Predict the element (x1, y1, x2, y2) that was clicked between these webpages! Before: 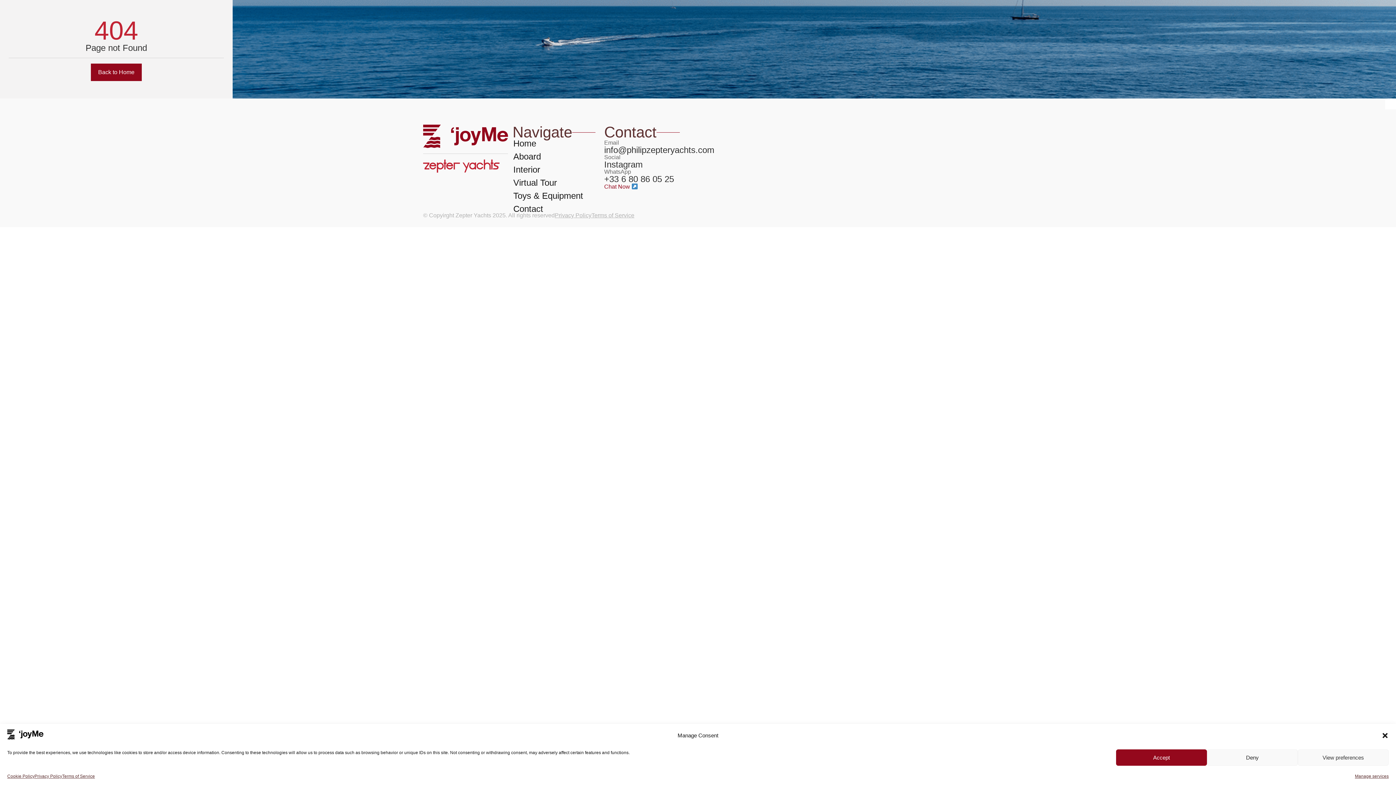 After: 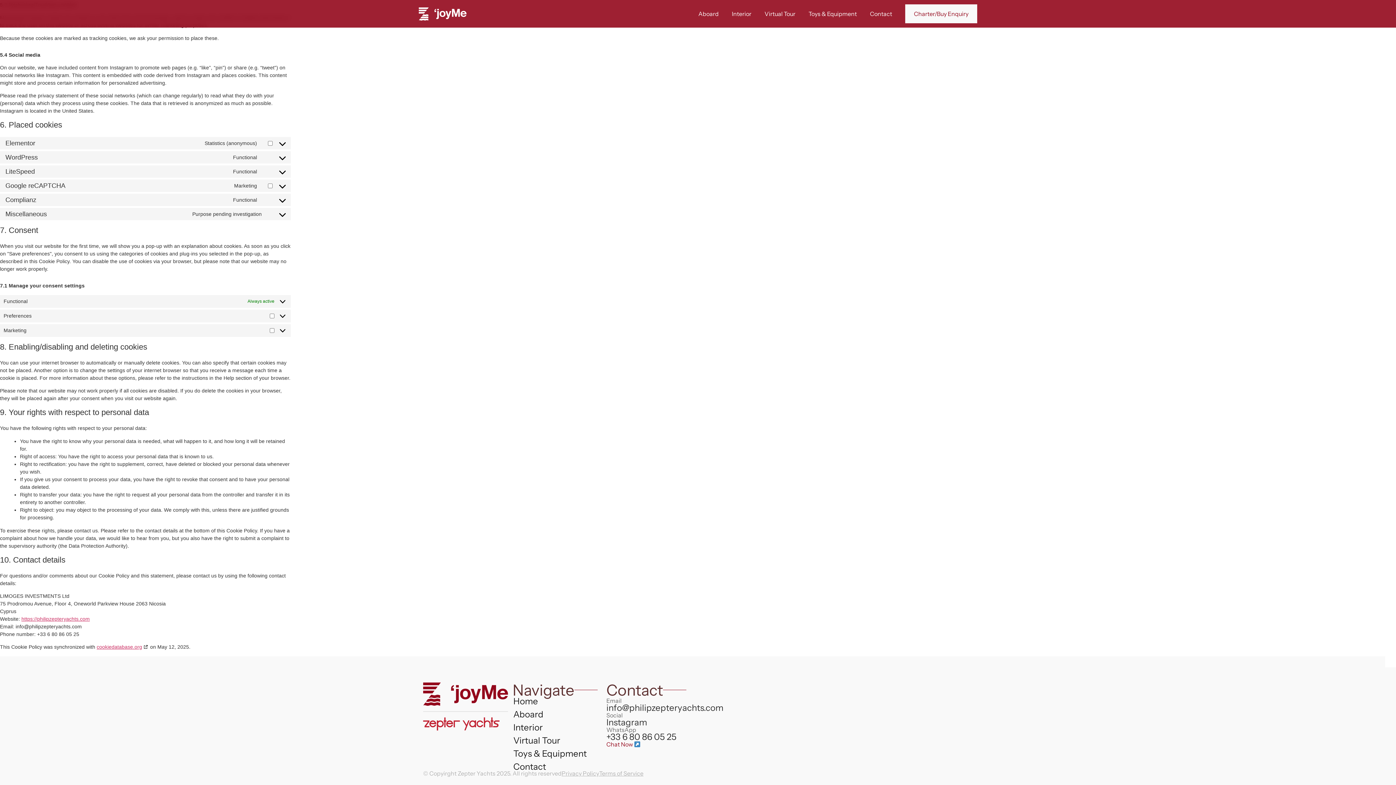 Action: label: Manage services bbox: (1355, 773, 1389, 780)